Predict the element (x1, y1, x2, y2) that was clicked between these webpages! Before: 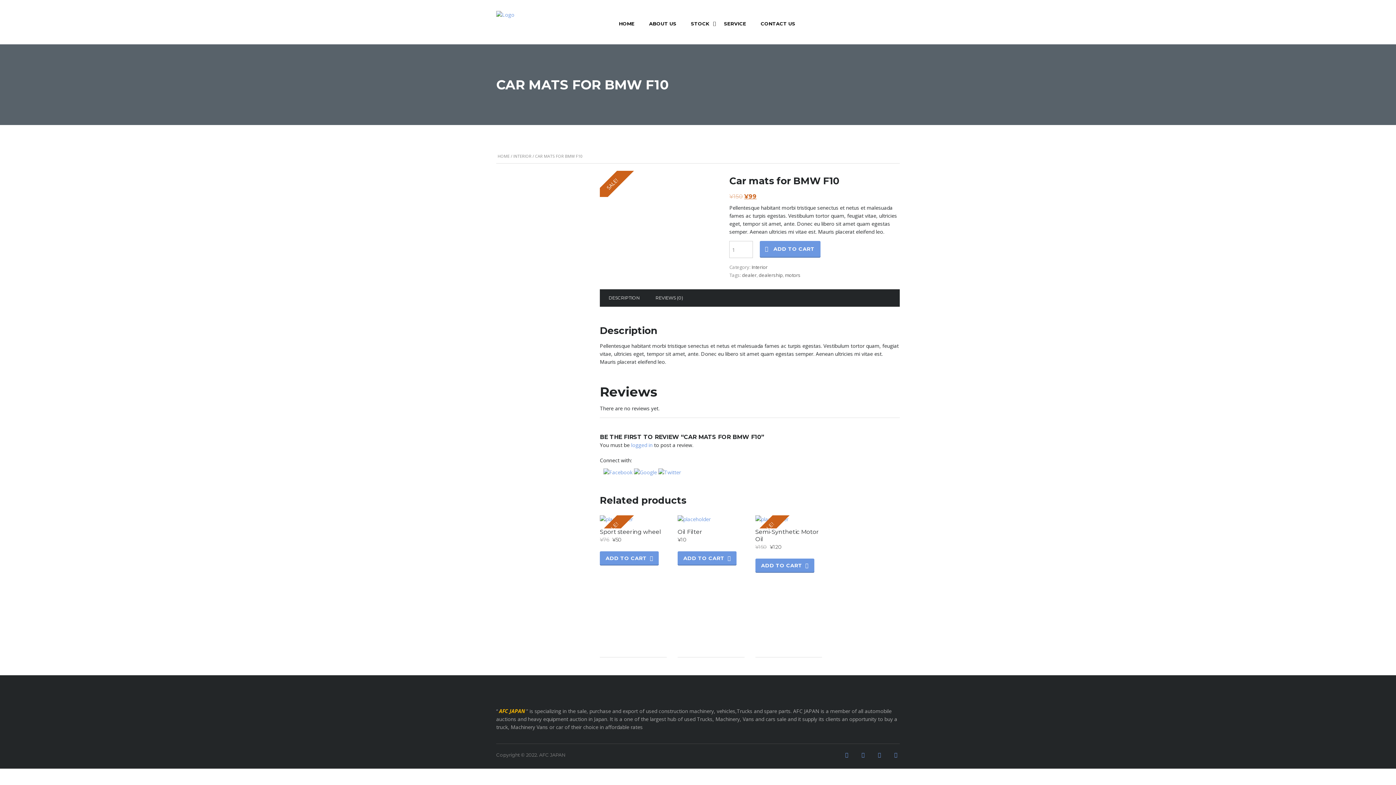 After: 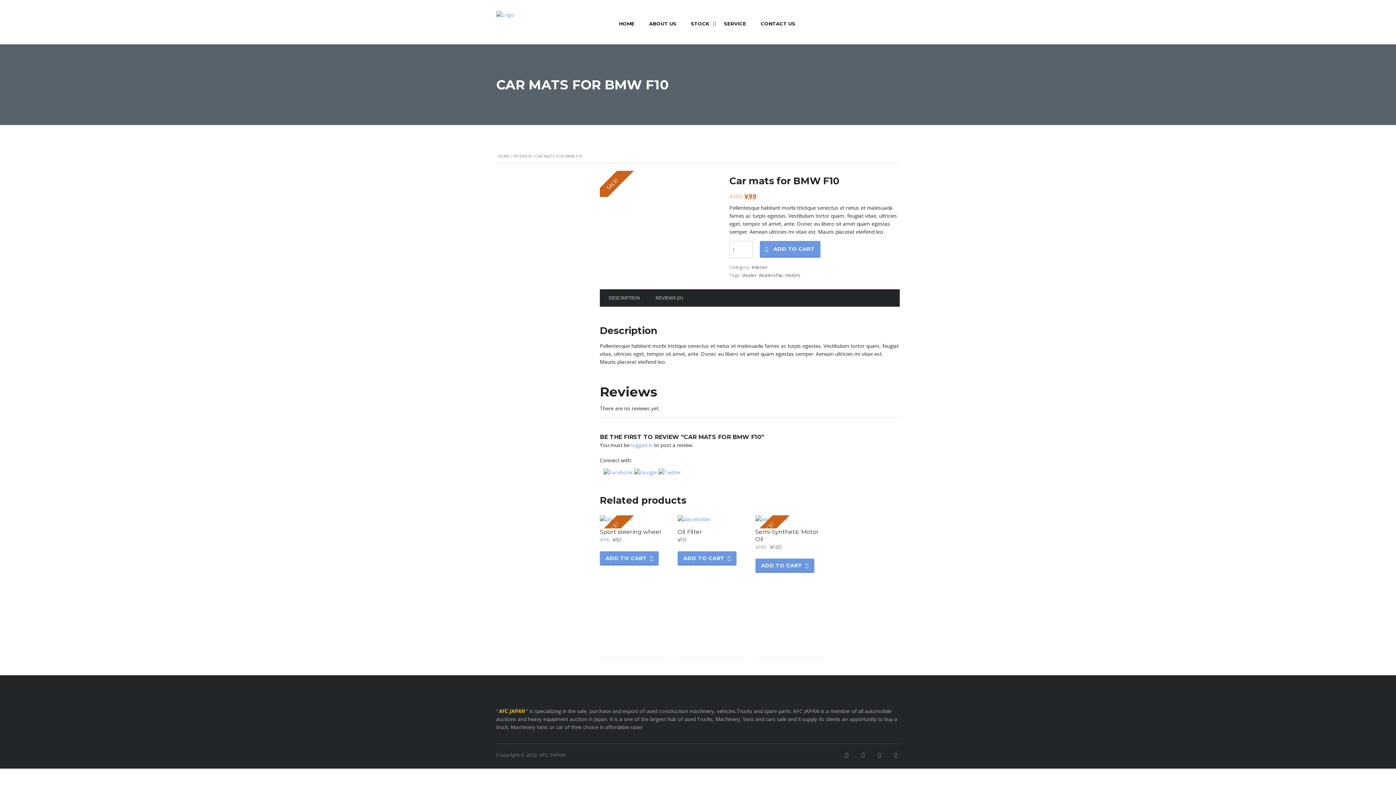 Action: bbox: (845, 751, 848, 758)